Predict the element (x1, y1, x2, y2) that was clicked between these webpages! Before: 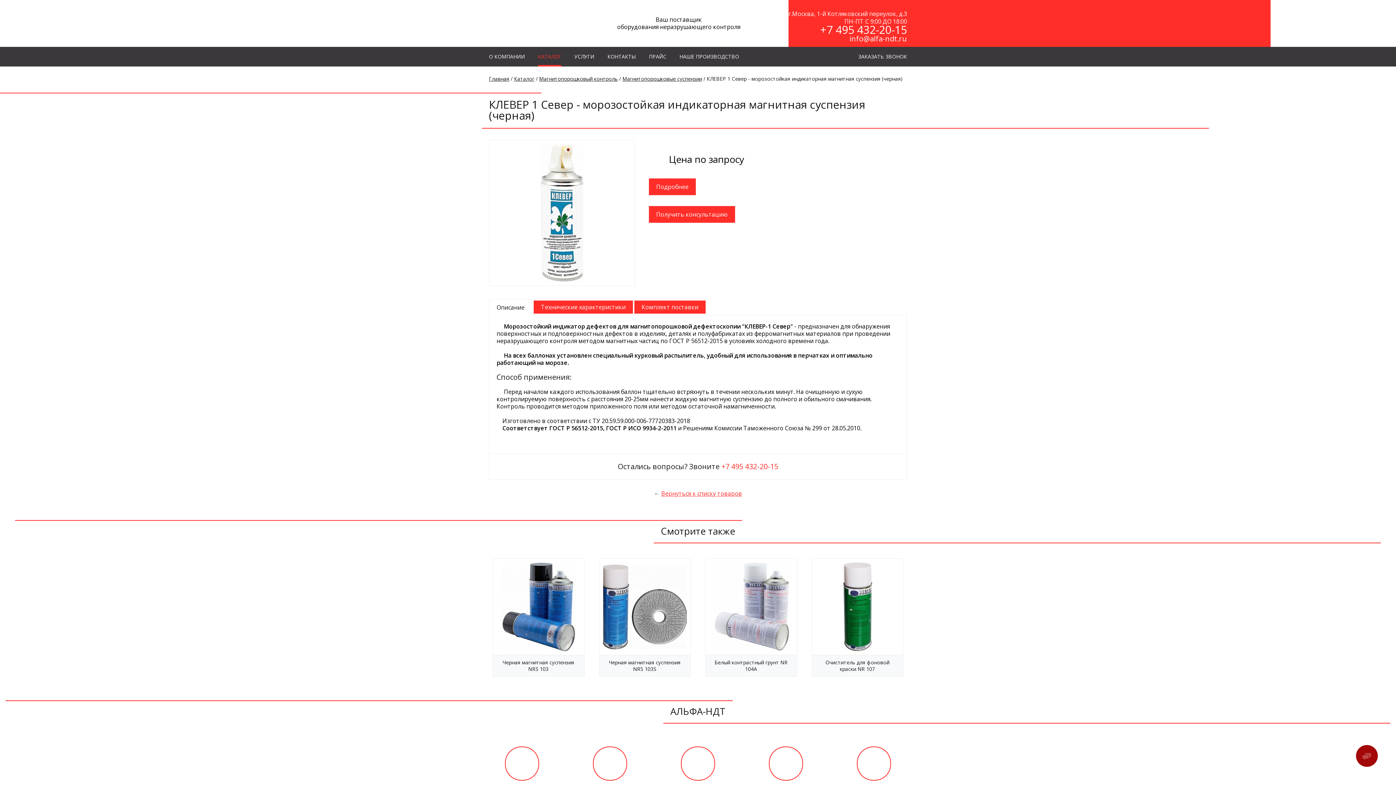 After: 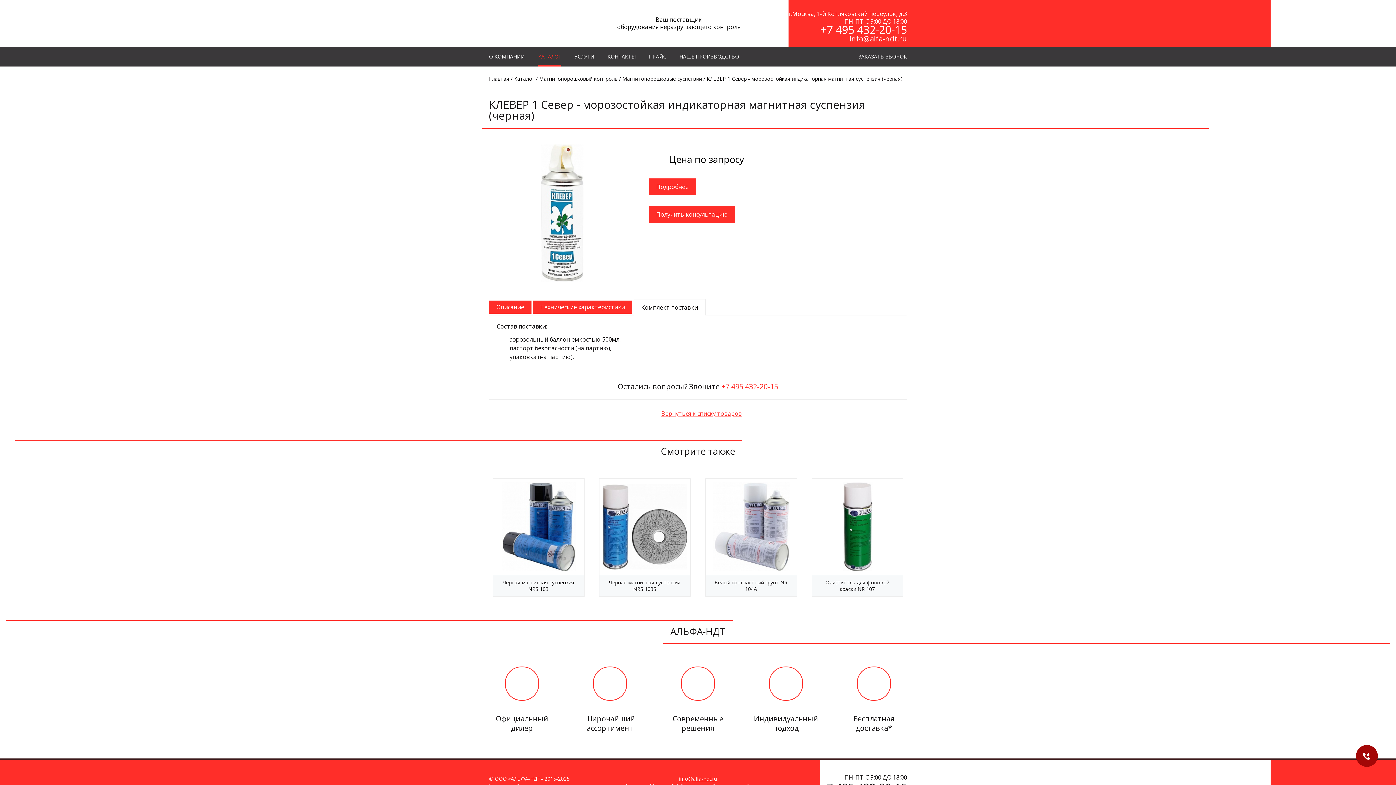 Action: label: Комплект поставки bbox: (634, 300, 705, 313)